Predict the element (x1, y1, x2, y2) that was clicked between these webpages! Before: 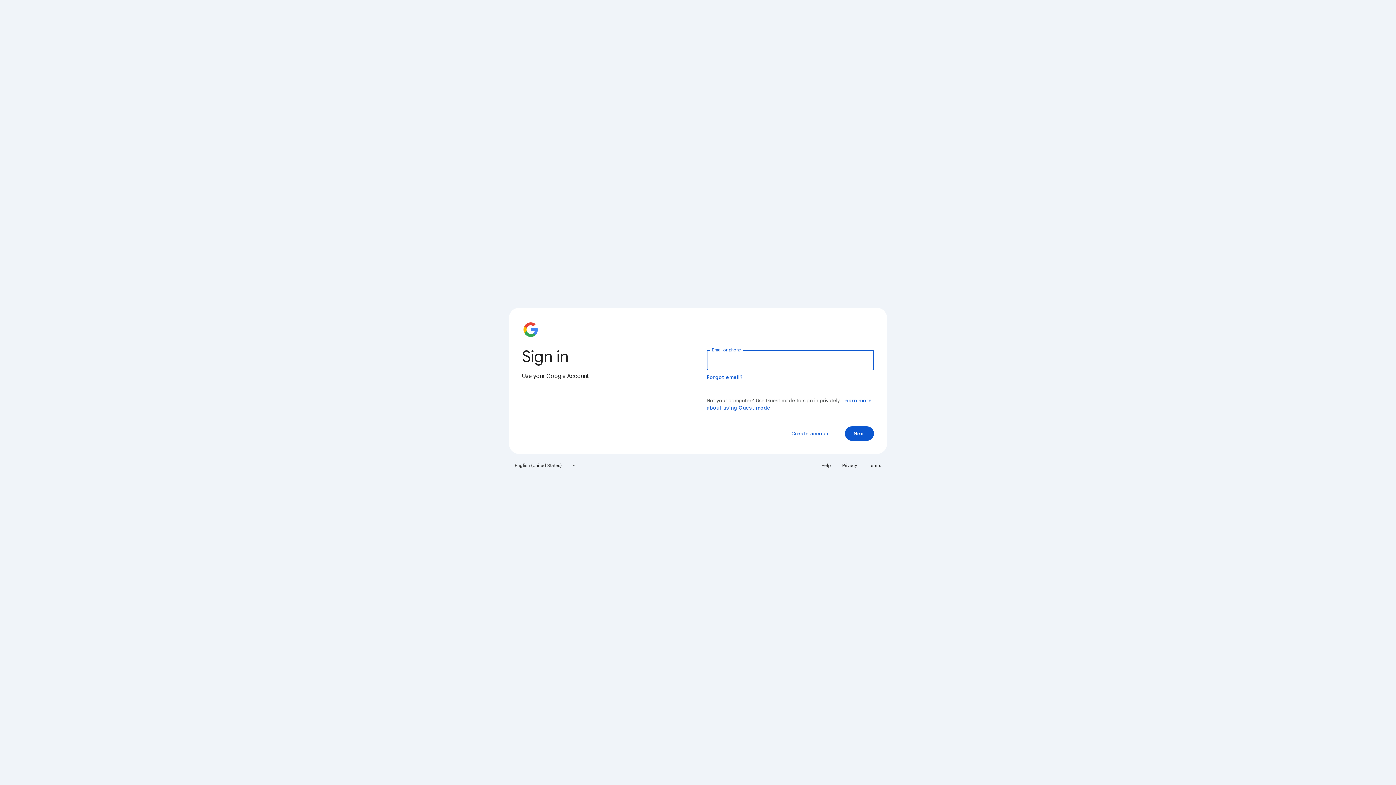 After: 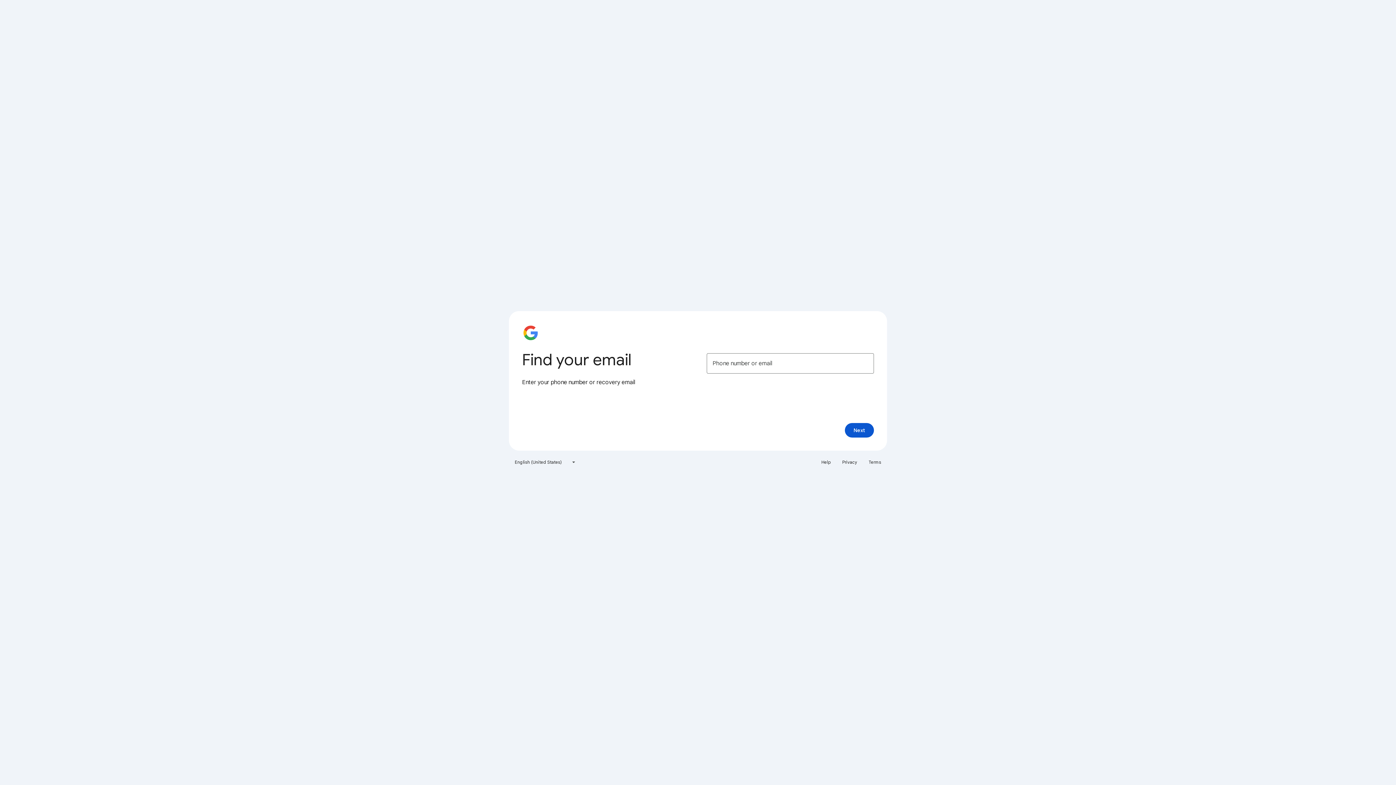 Action: bbox: (706, 374, 743, 380) label: Forgot email?